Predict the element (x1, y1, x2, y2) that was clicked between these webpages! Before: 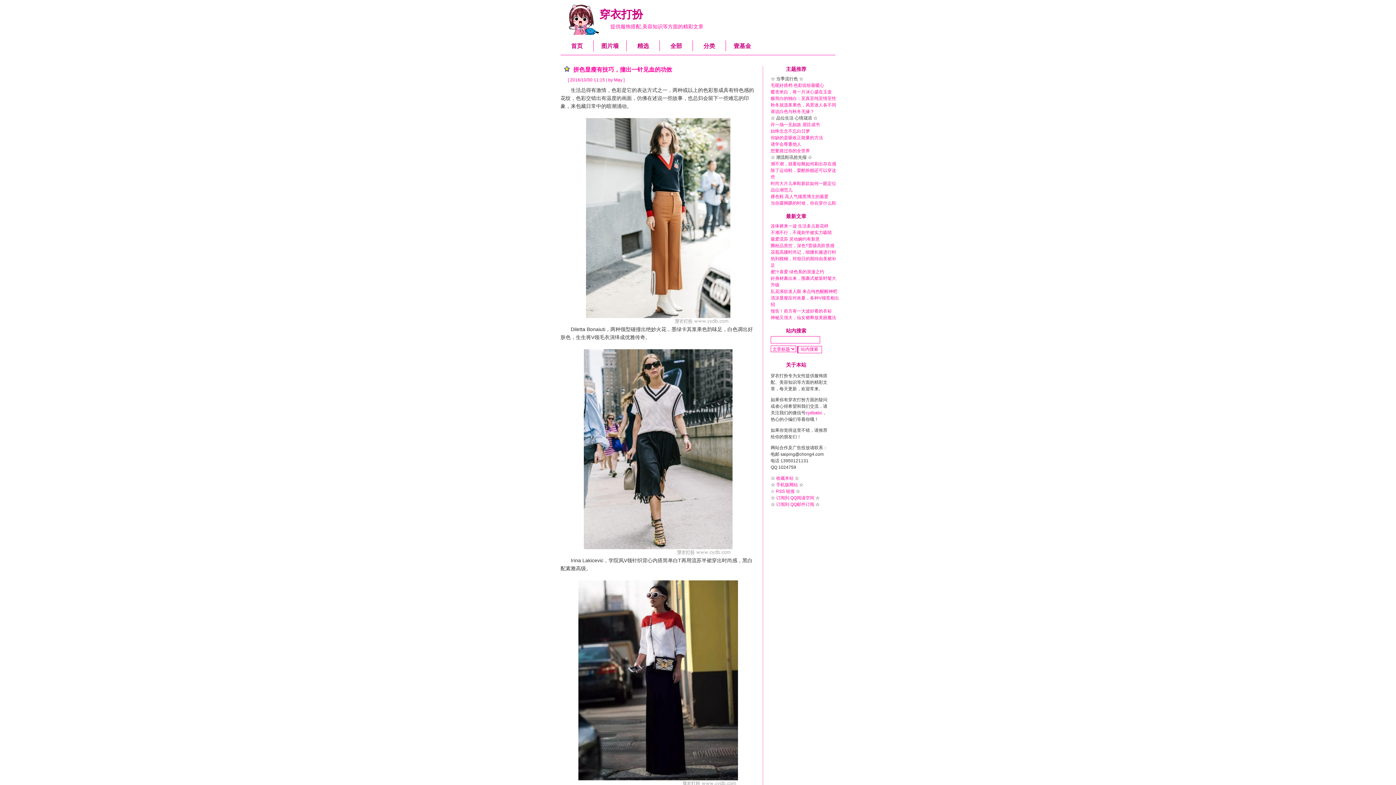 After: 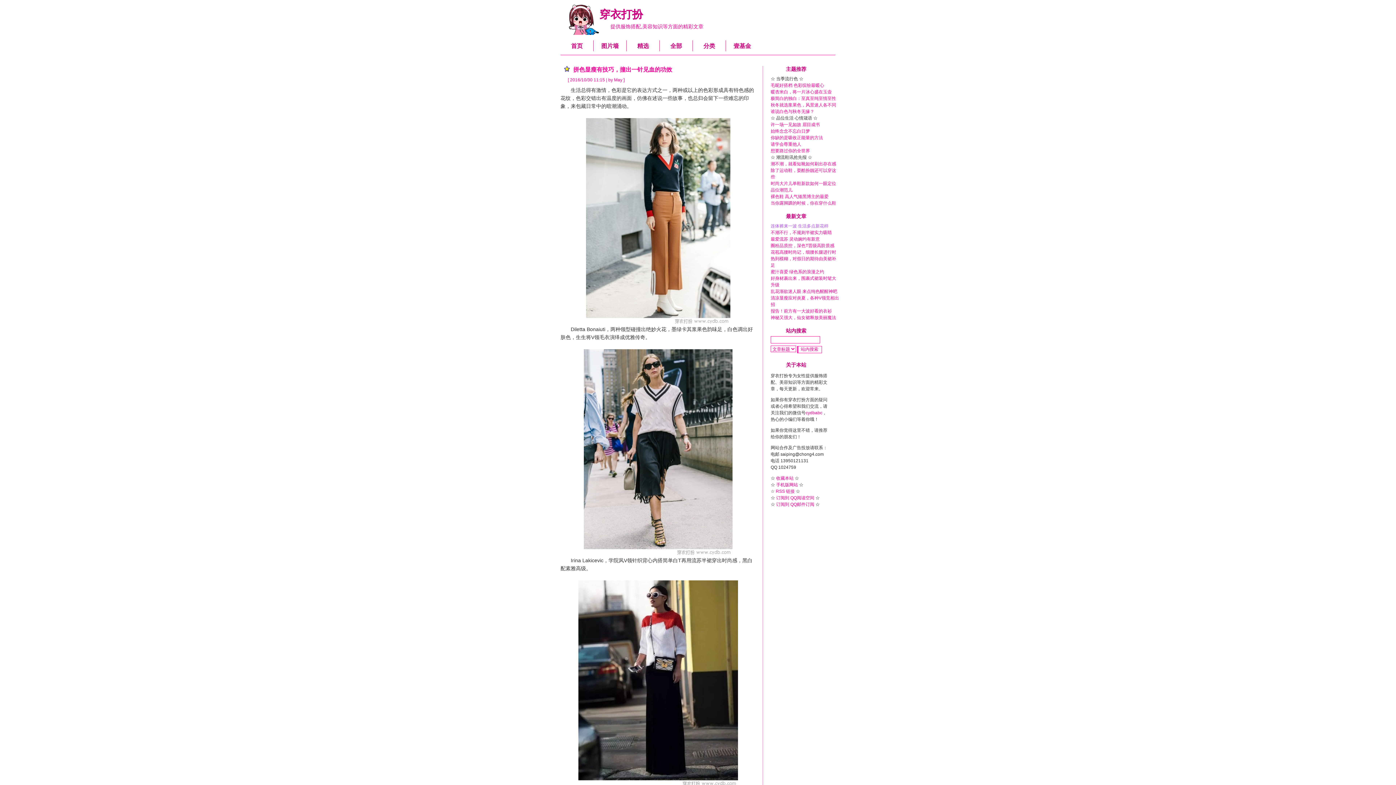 Action: label: 连体裤来一波 生活多点新花样 bbox: (770, 223, 828, 228)